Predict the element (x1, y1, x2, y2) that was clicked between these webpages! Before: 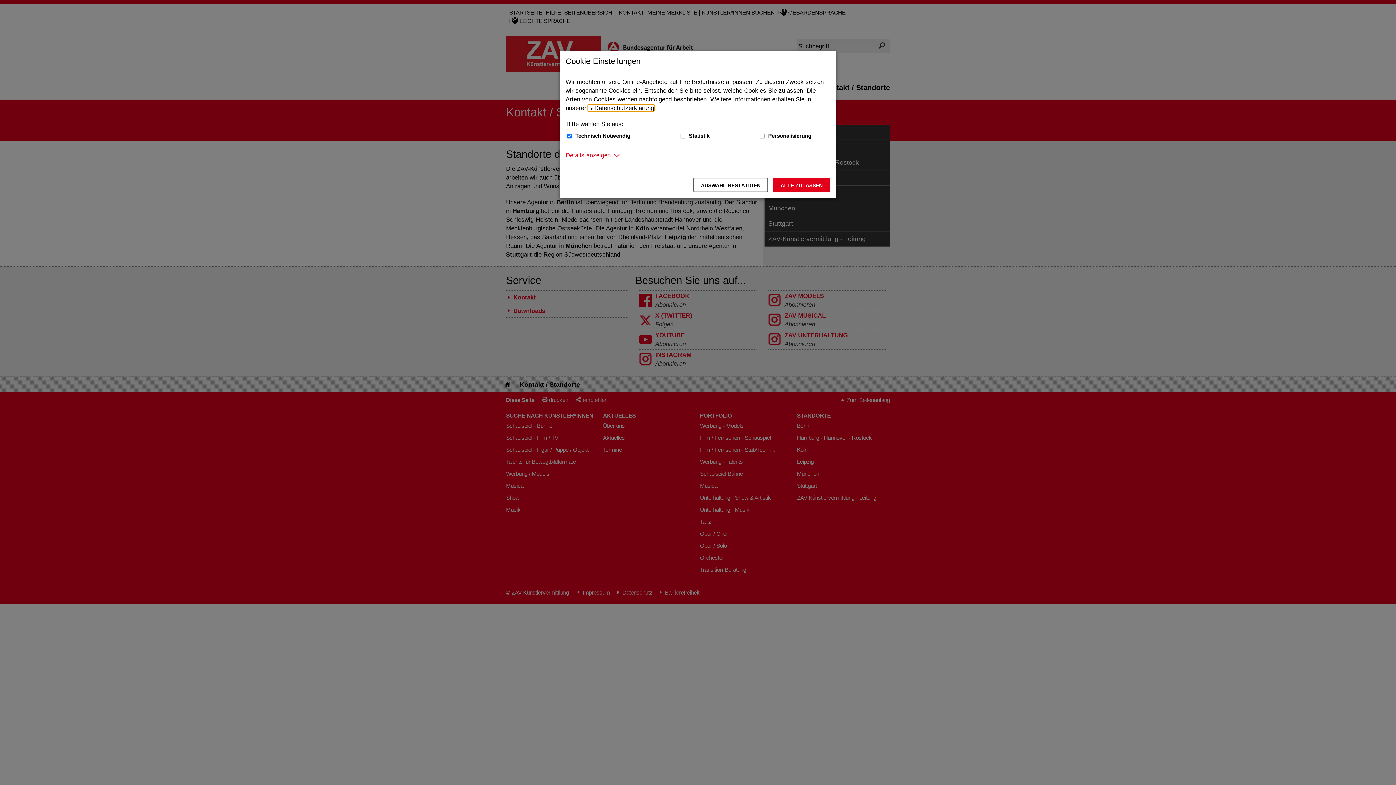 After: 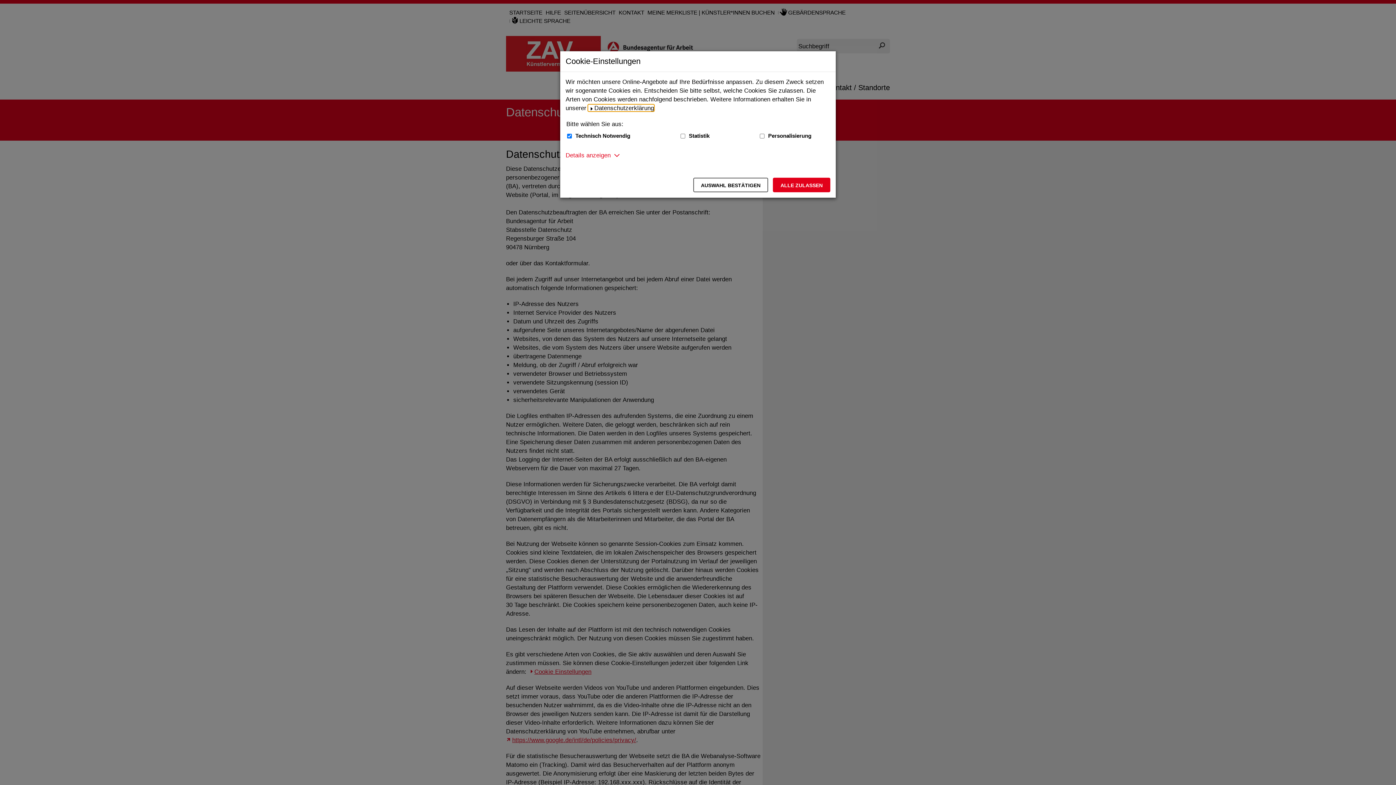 Action: label: Datenschutzerklärung bbox: (588, 104, 654, 111)